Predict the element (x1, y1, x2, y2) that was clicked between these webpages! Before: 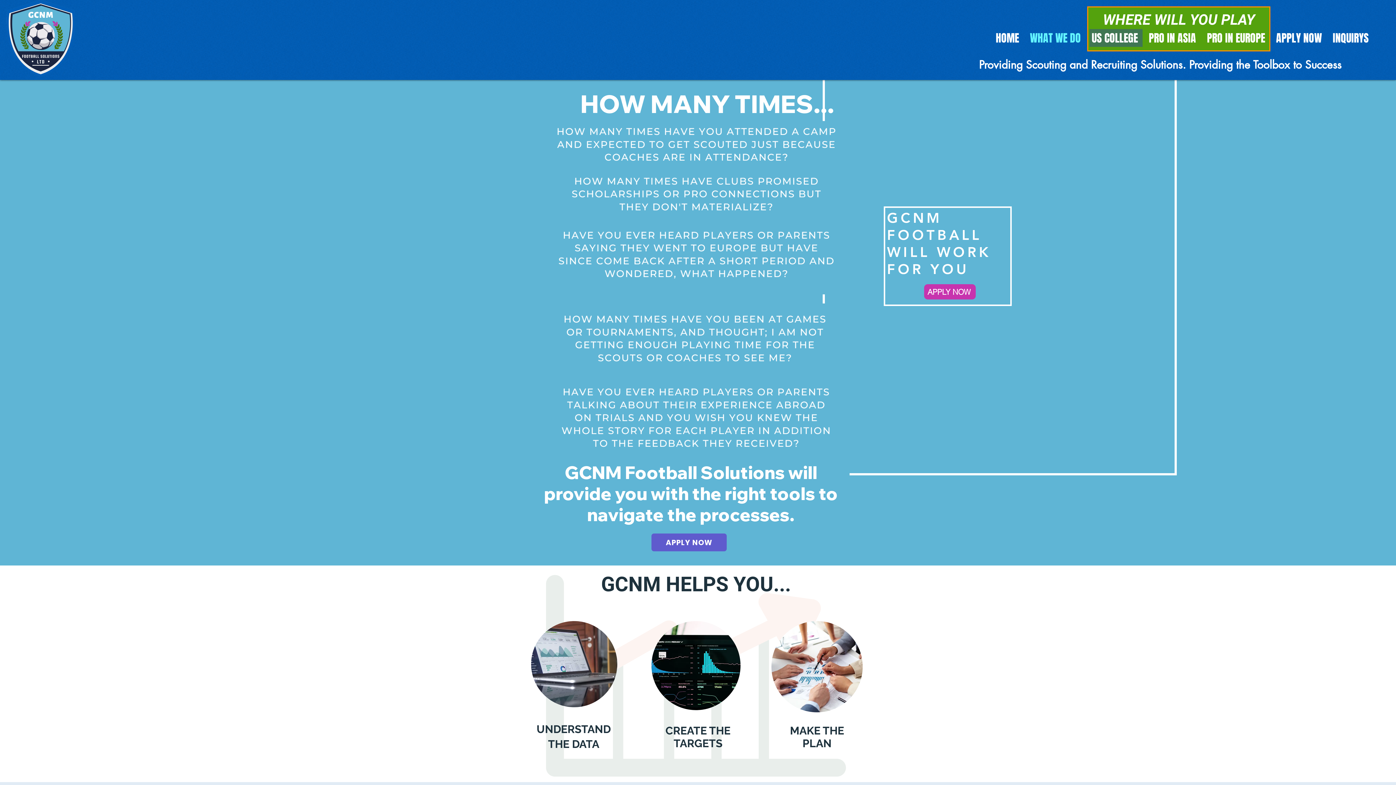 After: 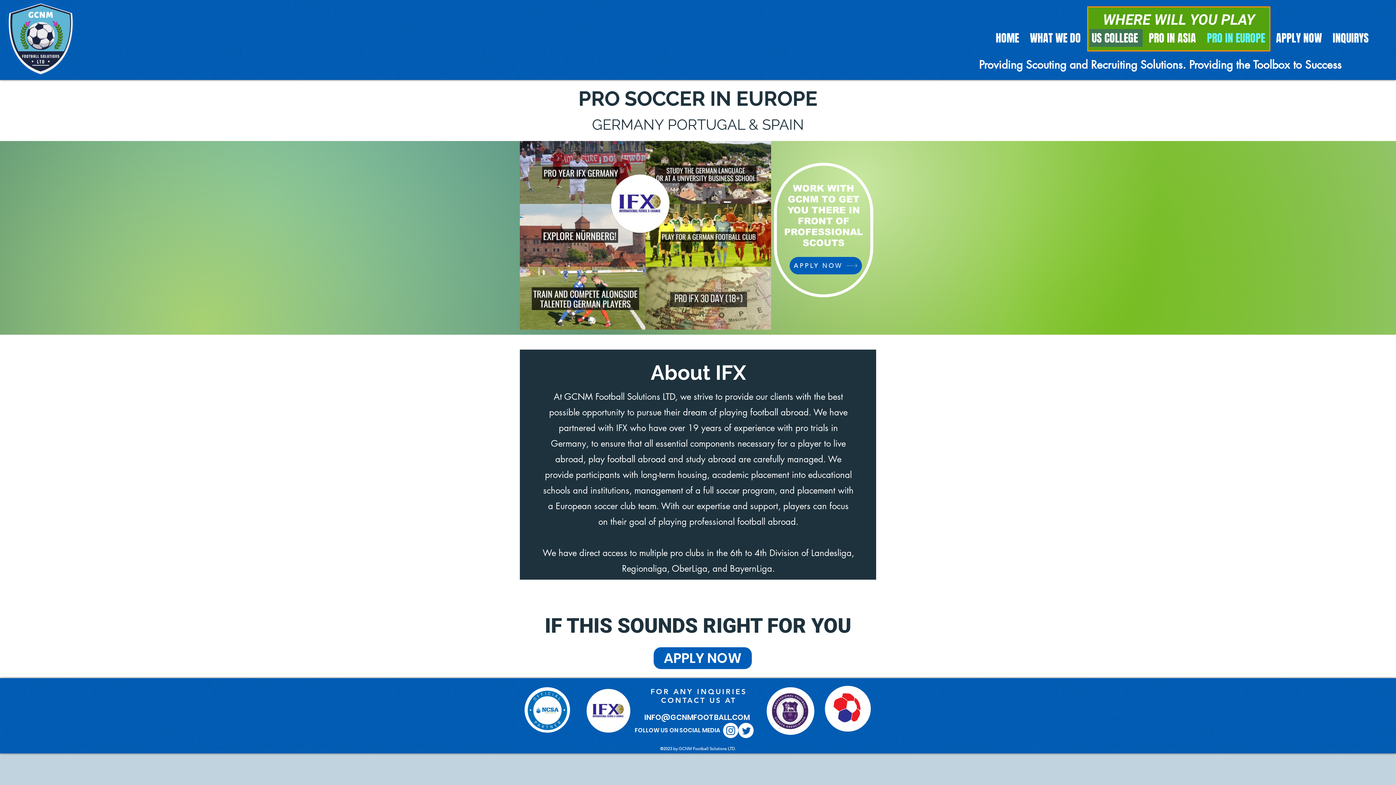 Action: bbox: (1201, 15, 1270, 60) label: PRO IN EUROPE